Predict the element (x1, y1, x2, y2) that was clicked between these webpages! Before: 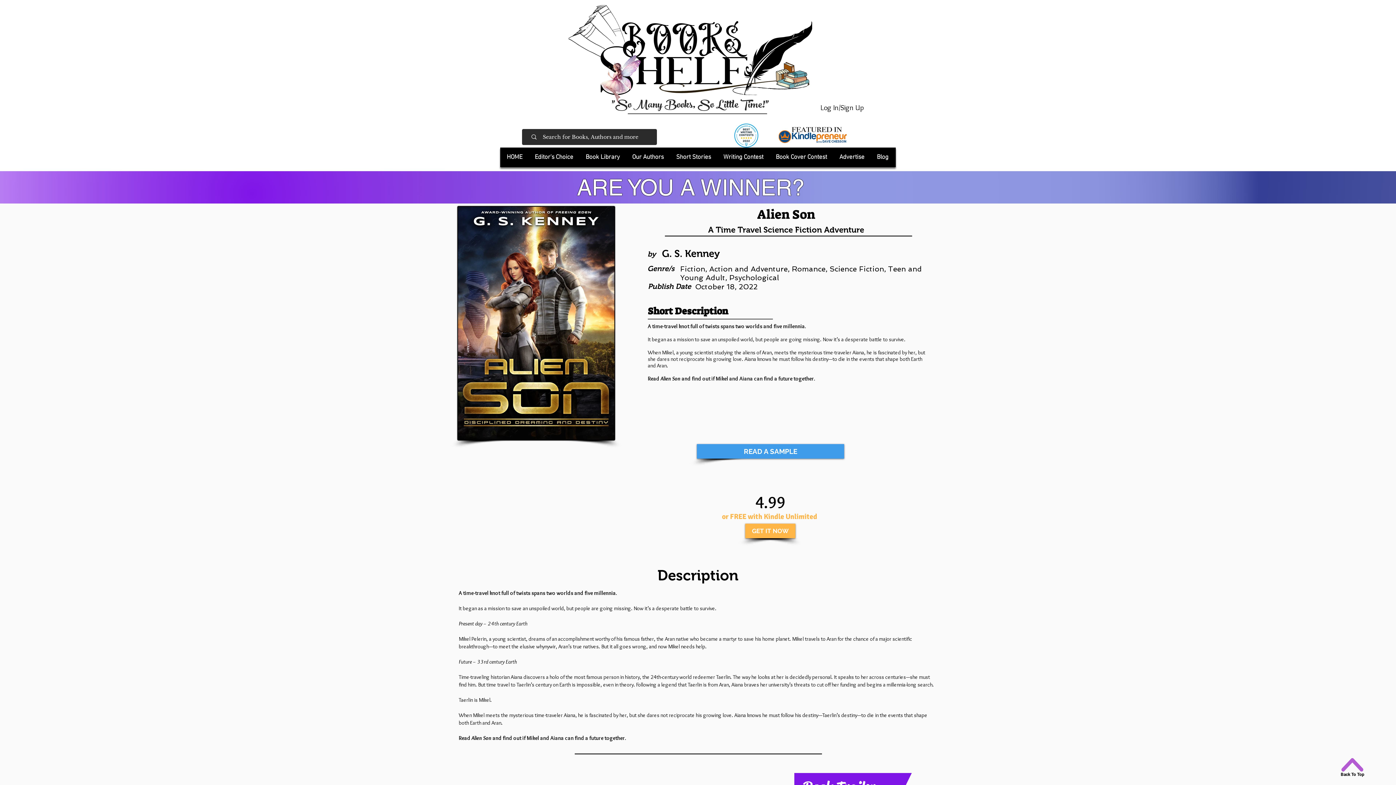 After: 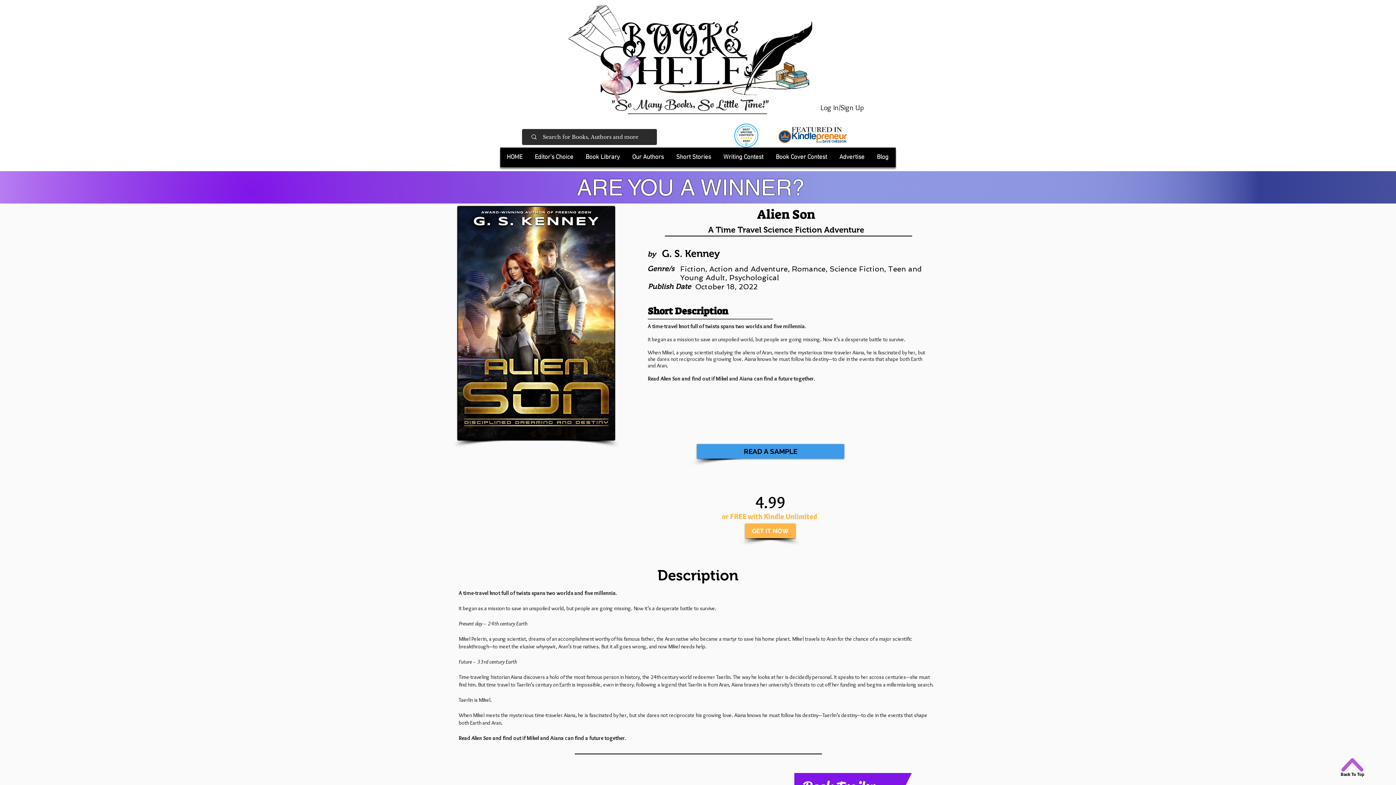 Action: label: READ A SAMPLE bbox: (697, 444, 844, 458)